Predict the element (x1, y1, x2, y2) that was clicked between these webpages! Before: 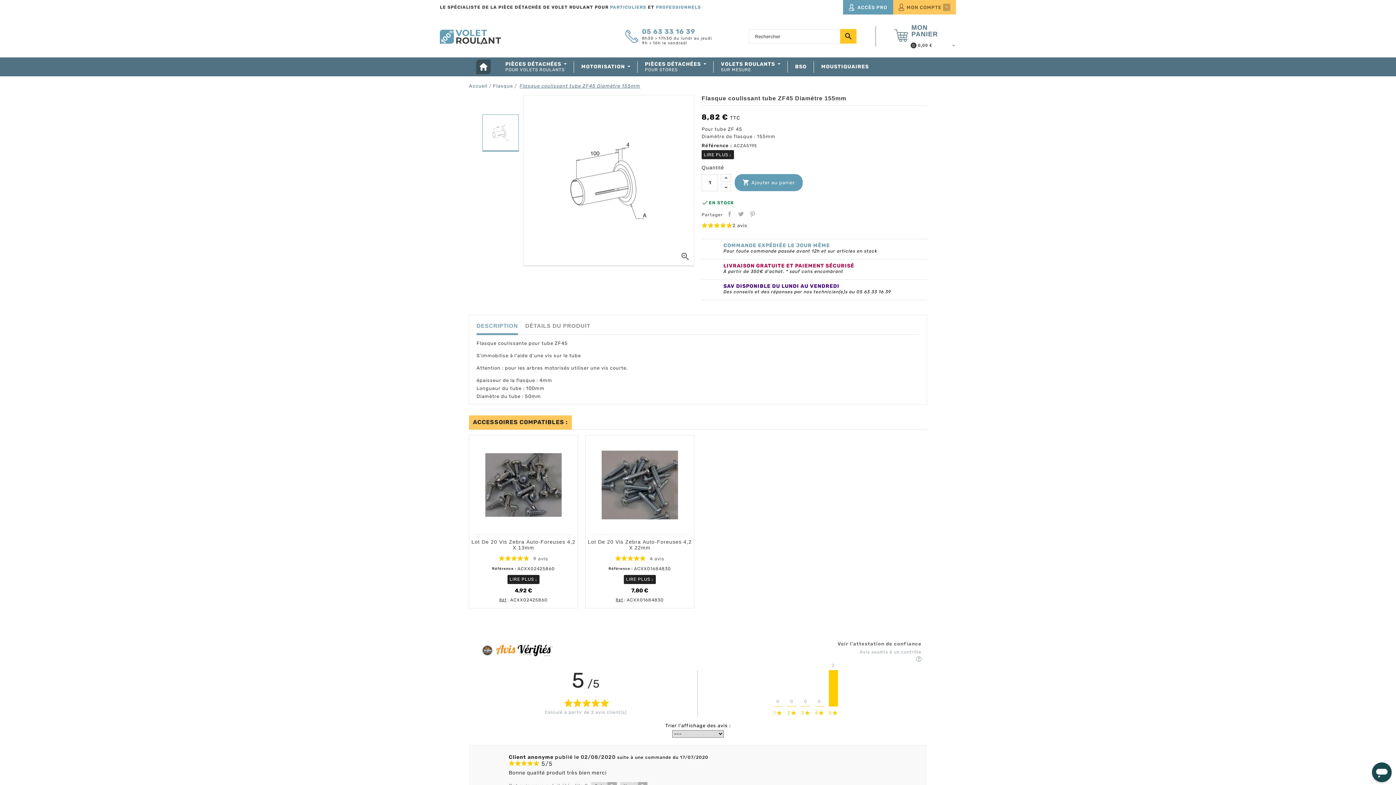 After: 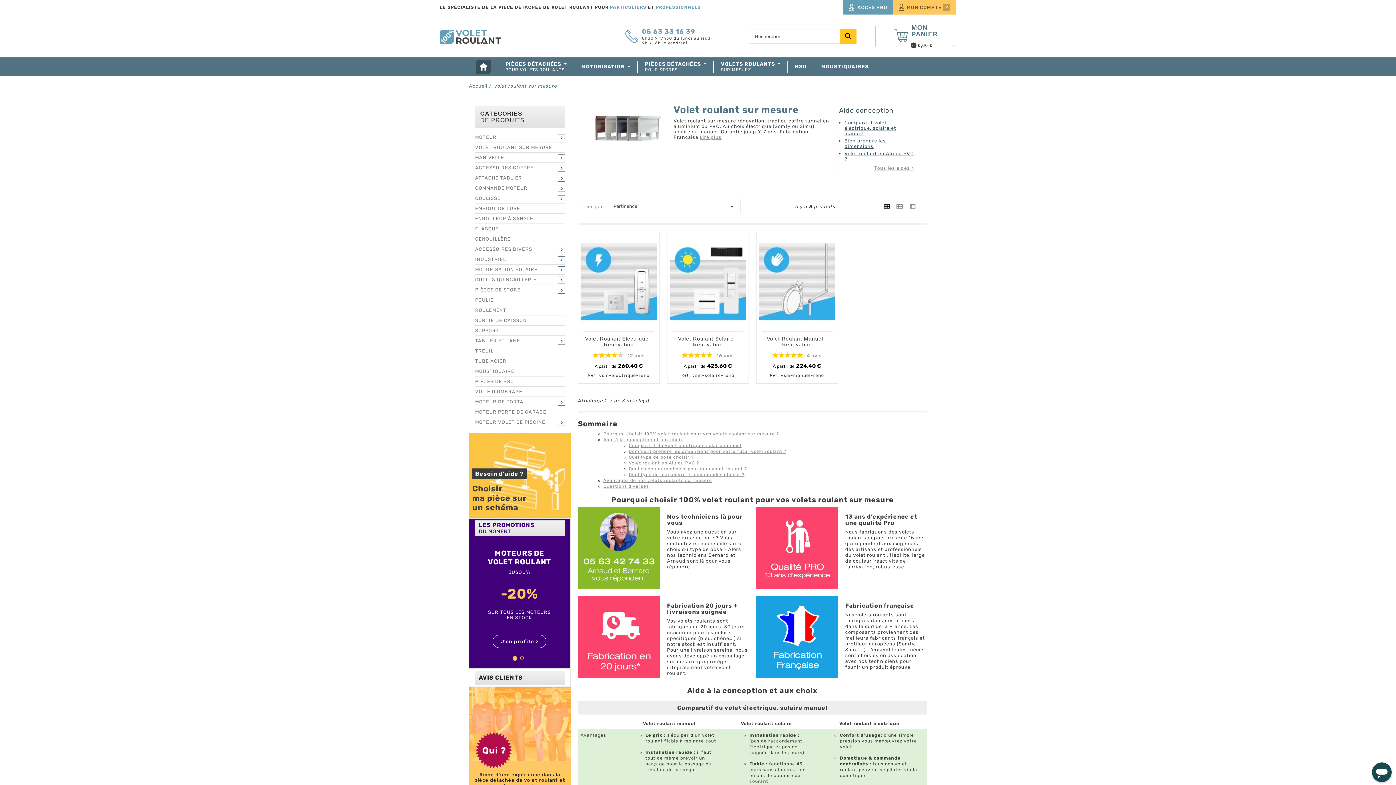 Action: label: Volets Roulants bbox: (713, 57, 788, 76)